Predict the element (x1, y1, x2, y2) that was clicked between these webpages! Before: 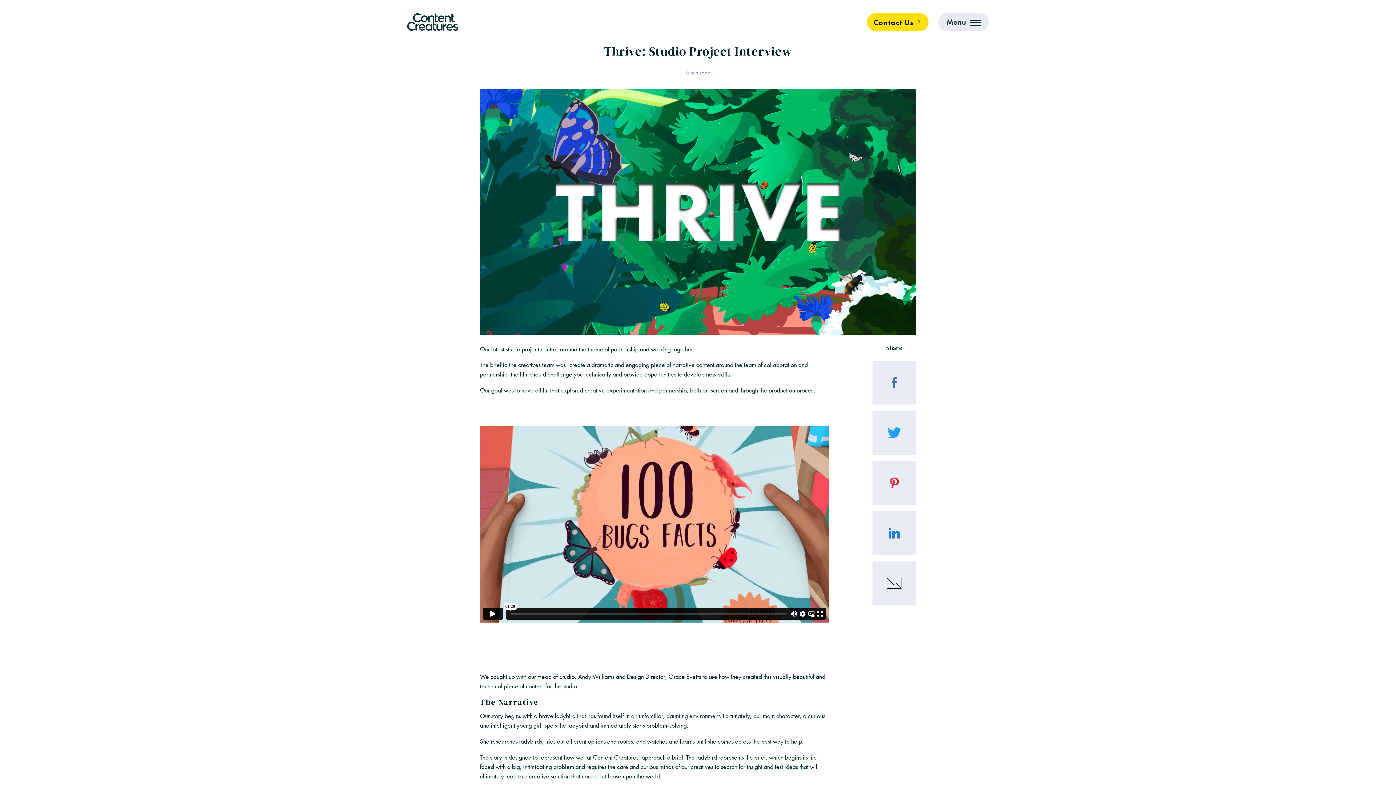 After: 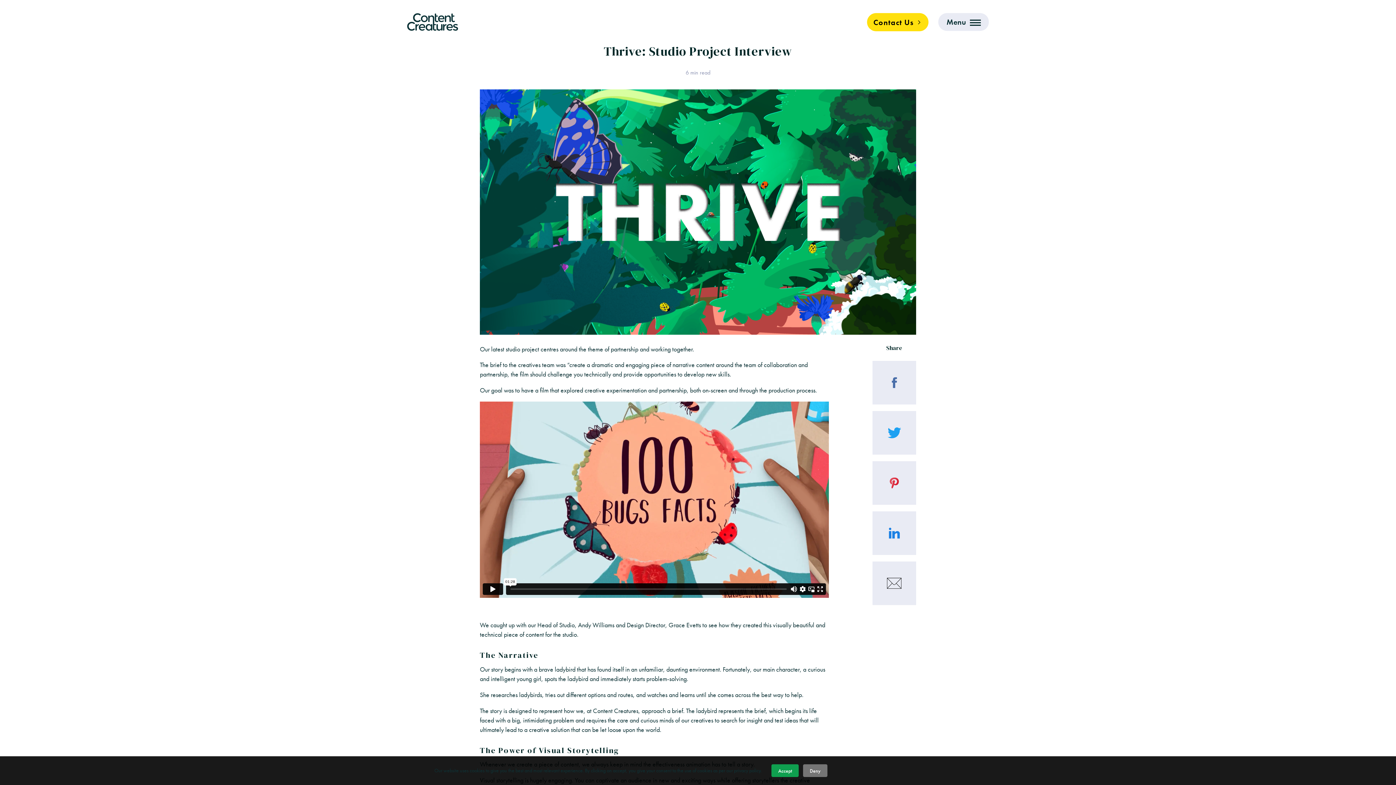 Action: bbox: (872, 561, 916, 605)